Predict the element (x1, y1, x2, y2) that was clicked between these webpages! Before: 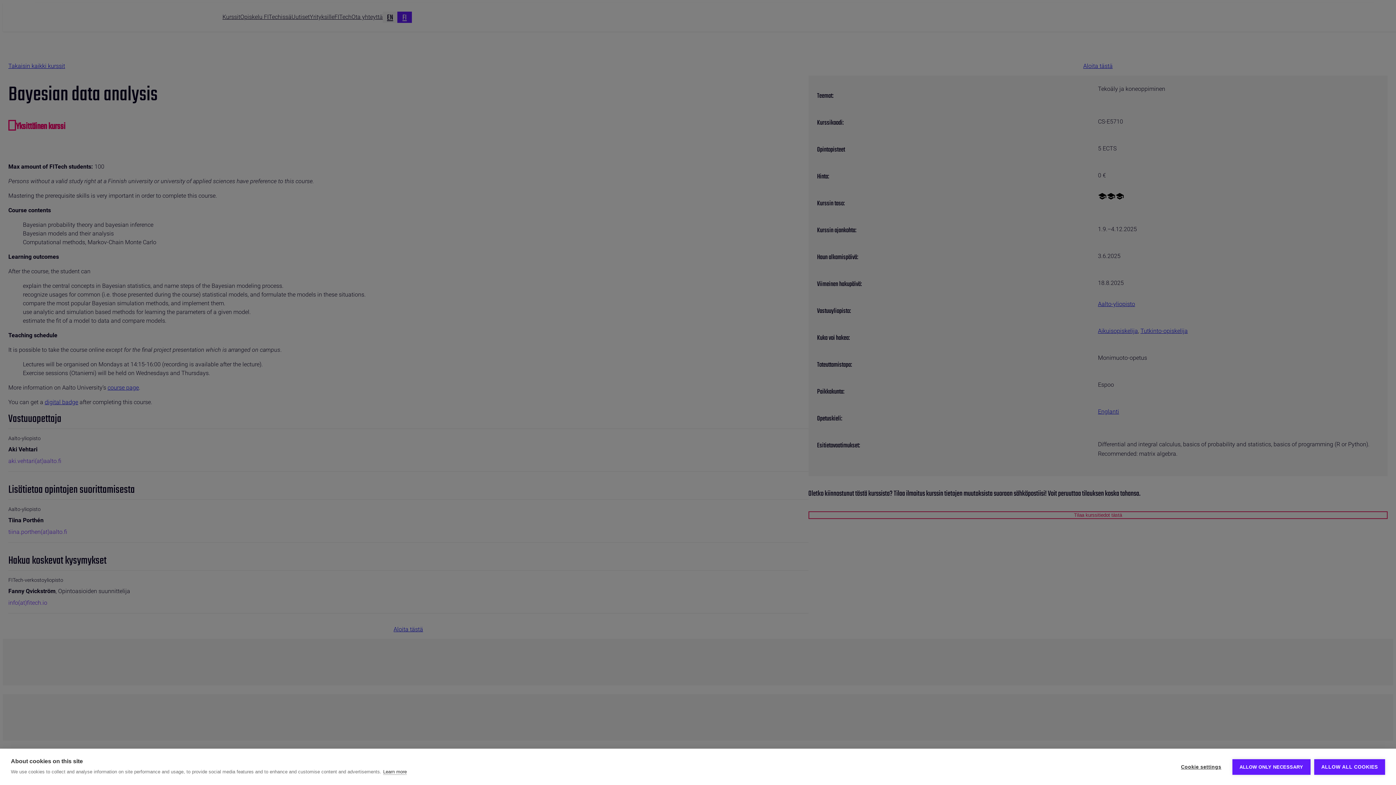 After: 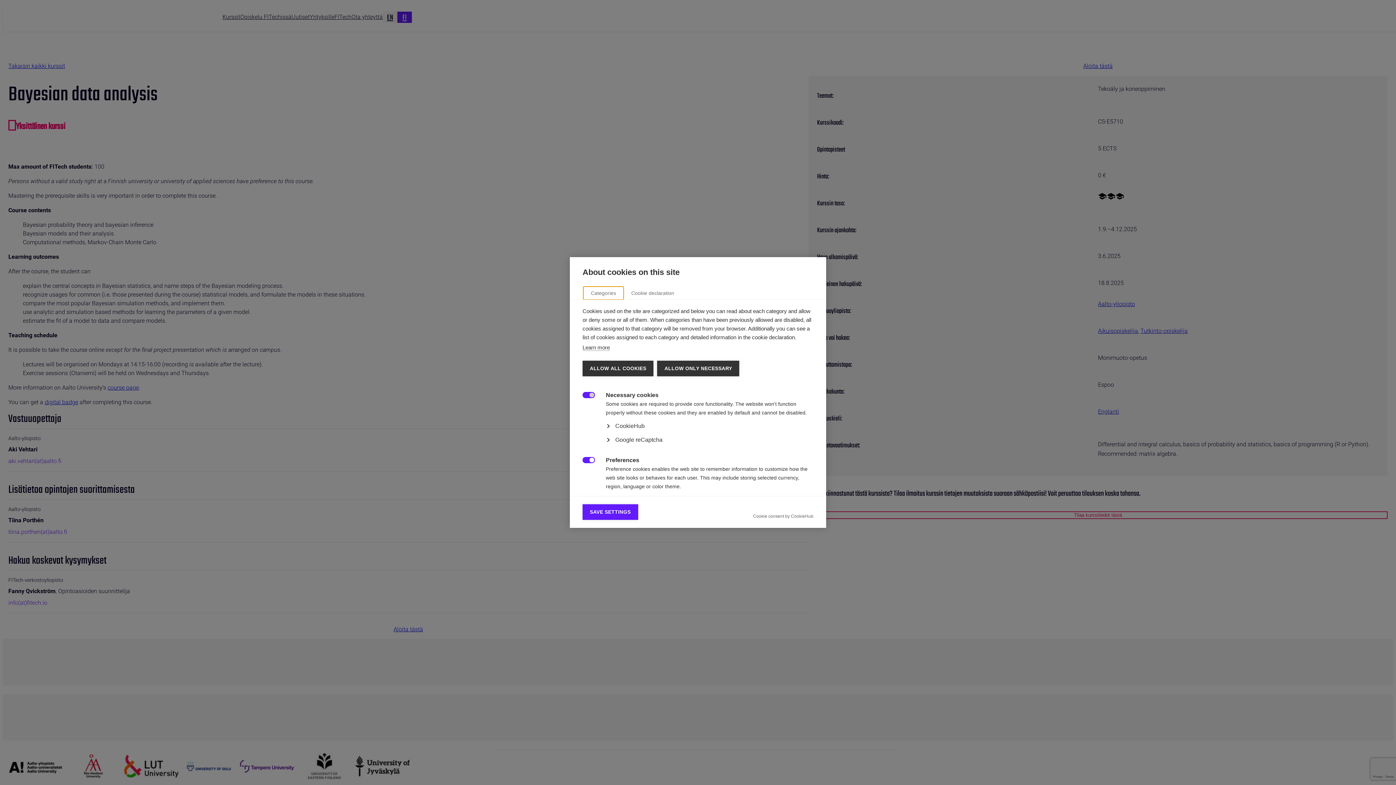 Action: label: Cookie settings bbox: (1174, 759, 1228, 775)